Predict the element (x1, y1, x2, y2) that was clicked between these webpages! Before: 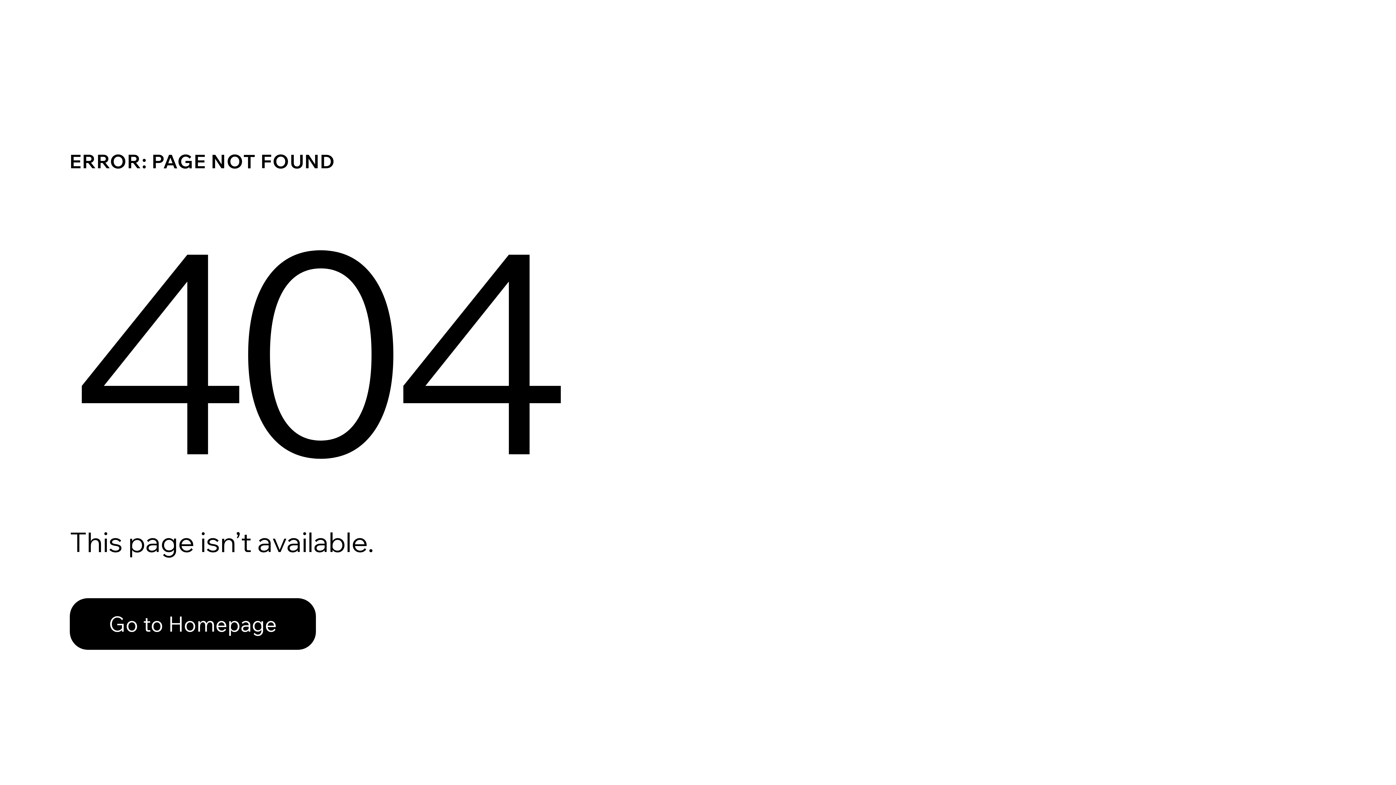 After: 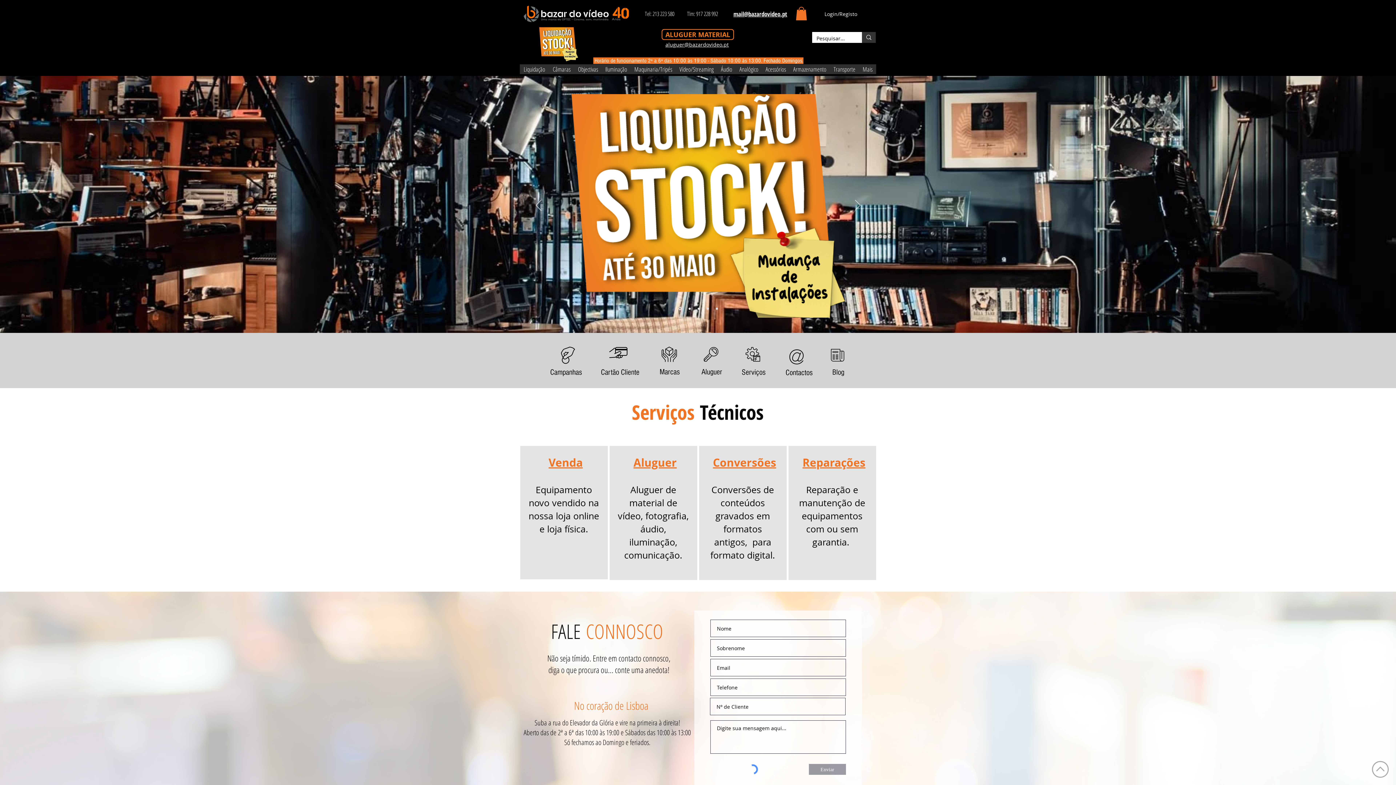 Action: label: Go to Homepage bbox: (69, 582, 768, 659)